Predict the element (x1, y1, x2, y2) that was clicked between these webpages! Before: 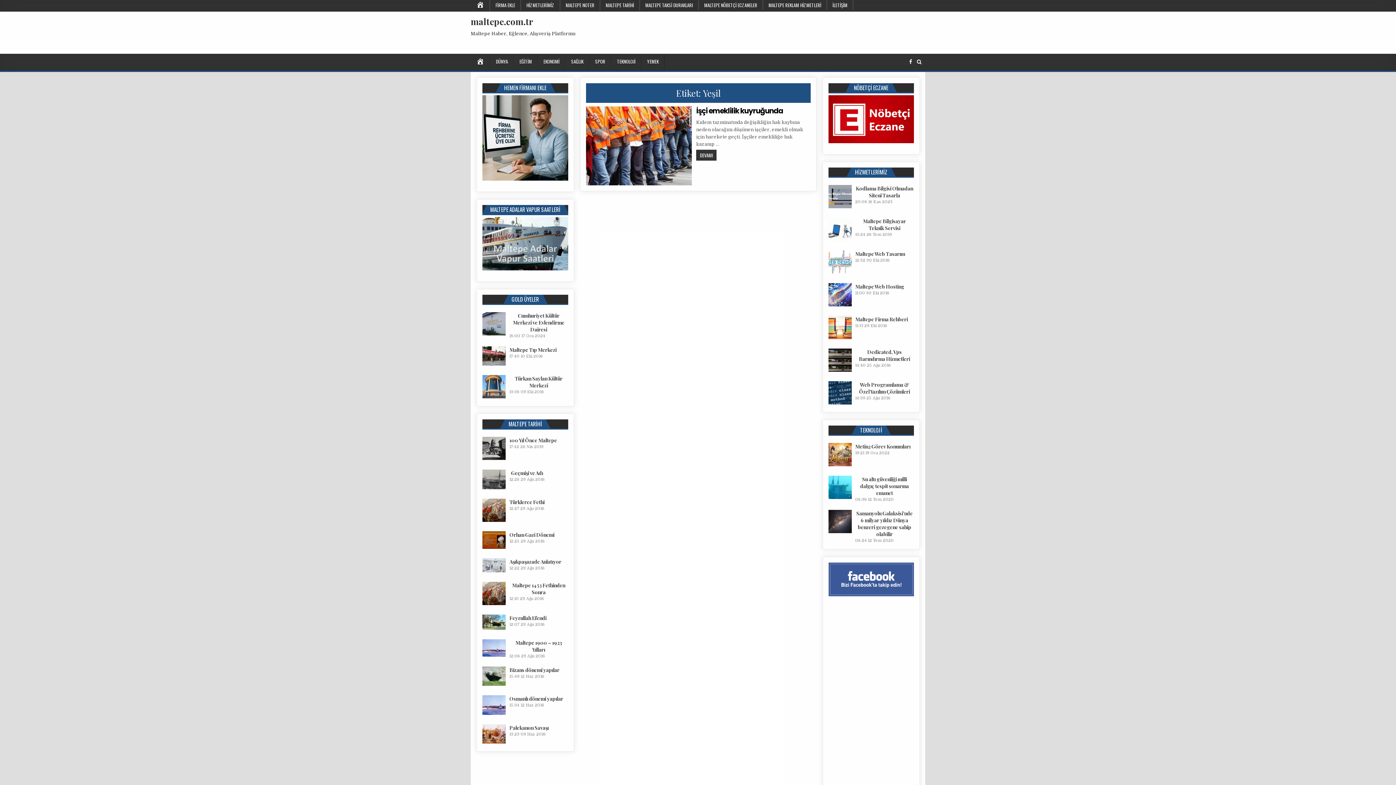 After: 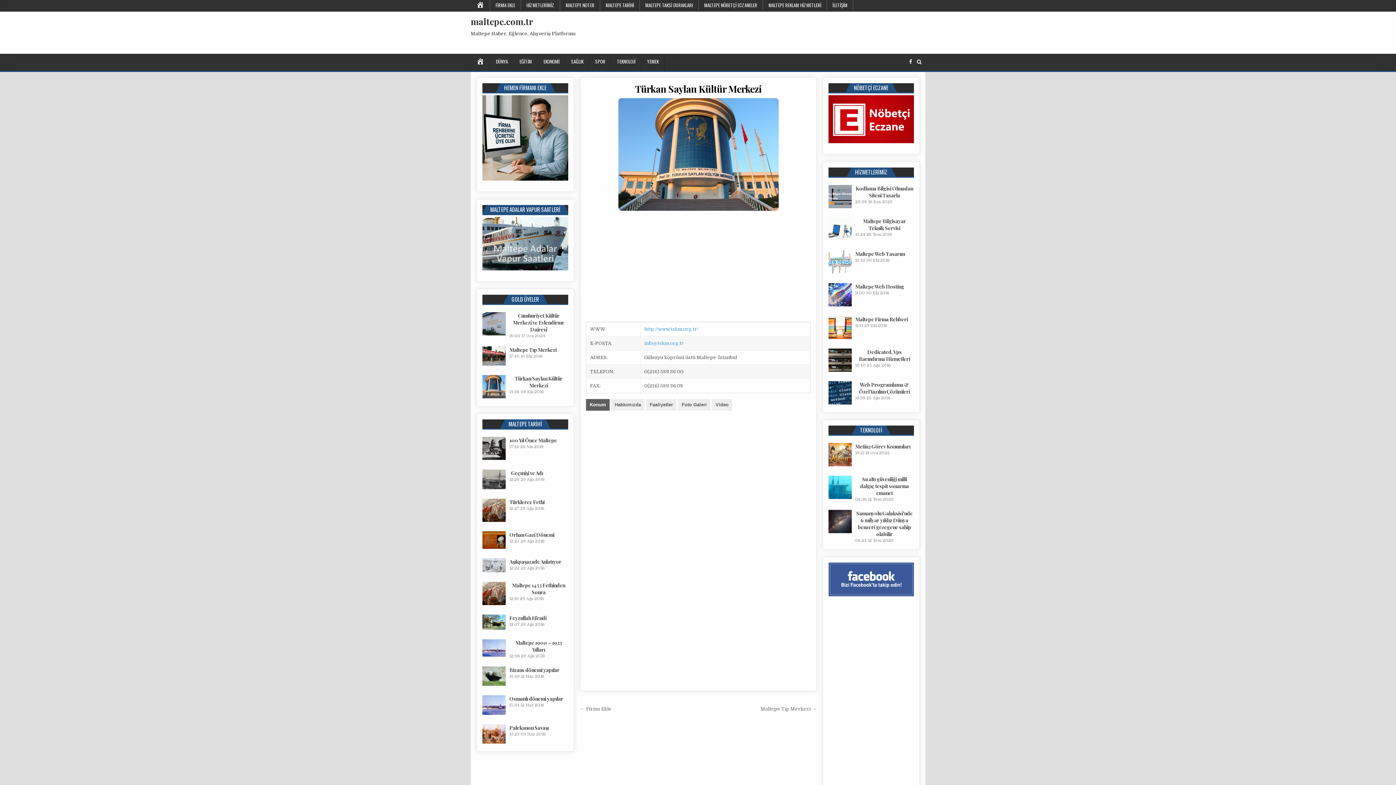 Action: bbox: (482, 394, 505, 399)